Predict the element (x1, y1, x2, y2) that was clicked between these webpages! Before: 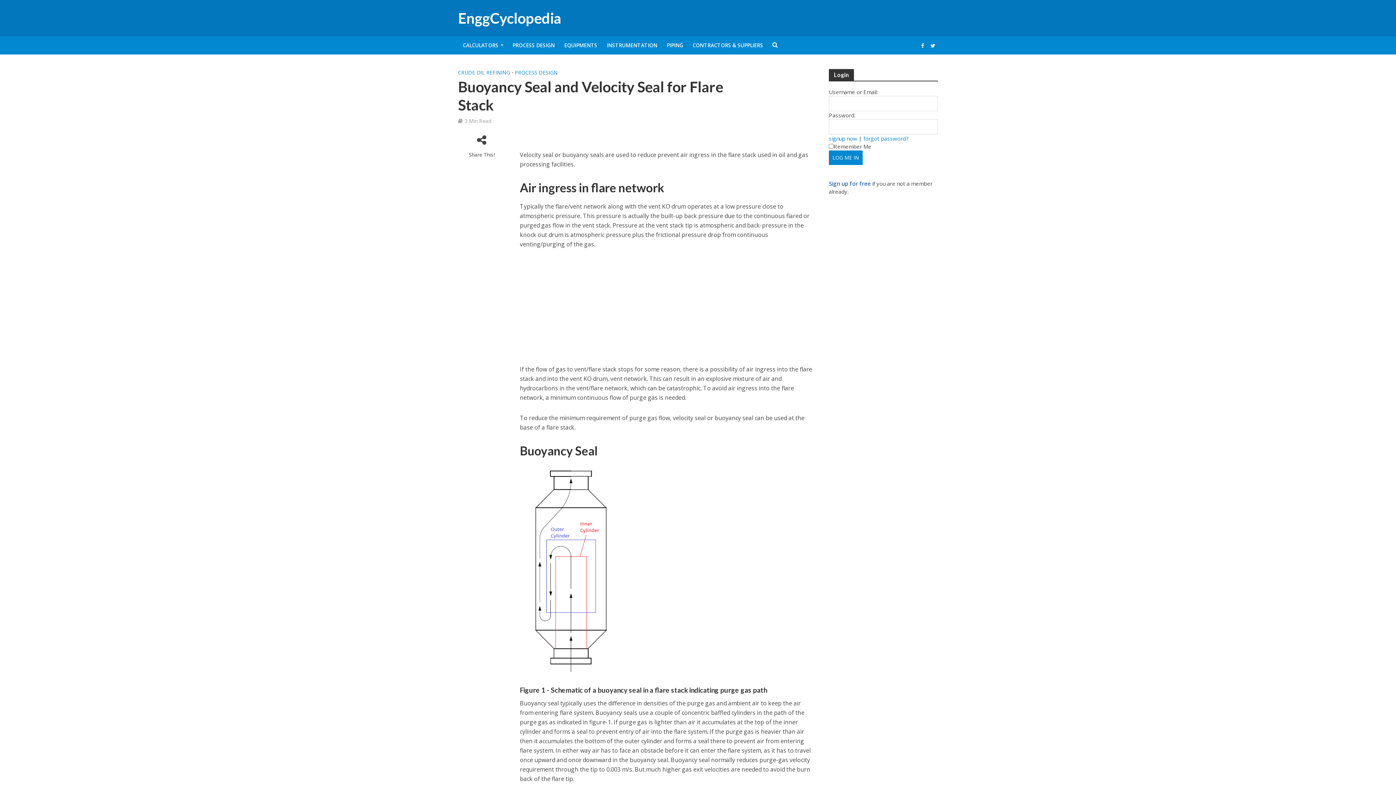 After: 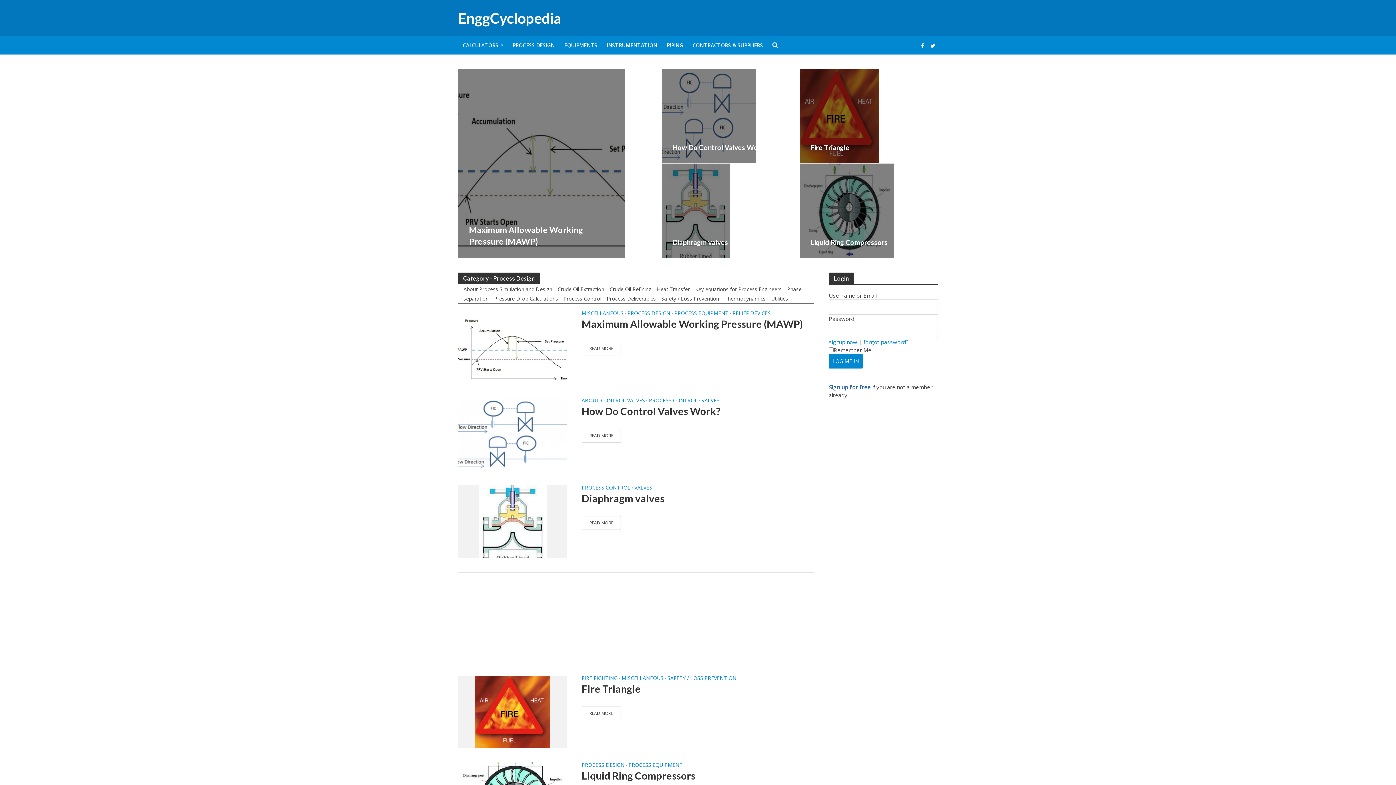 Action: label: PROCESS DESIGN bbox: (514, 69, 557, 77)